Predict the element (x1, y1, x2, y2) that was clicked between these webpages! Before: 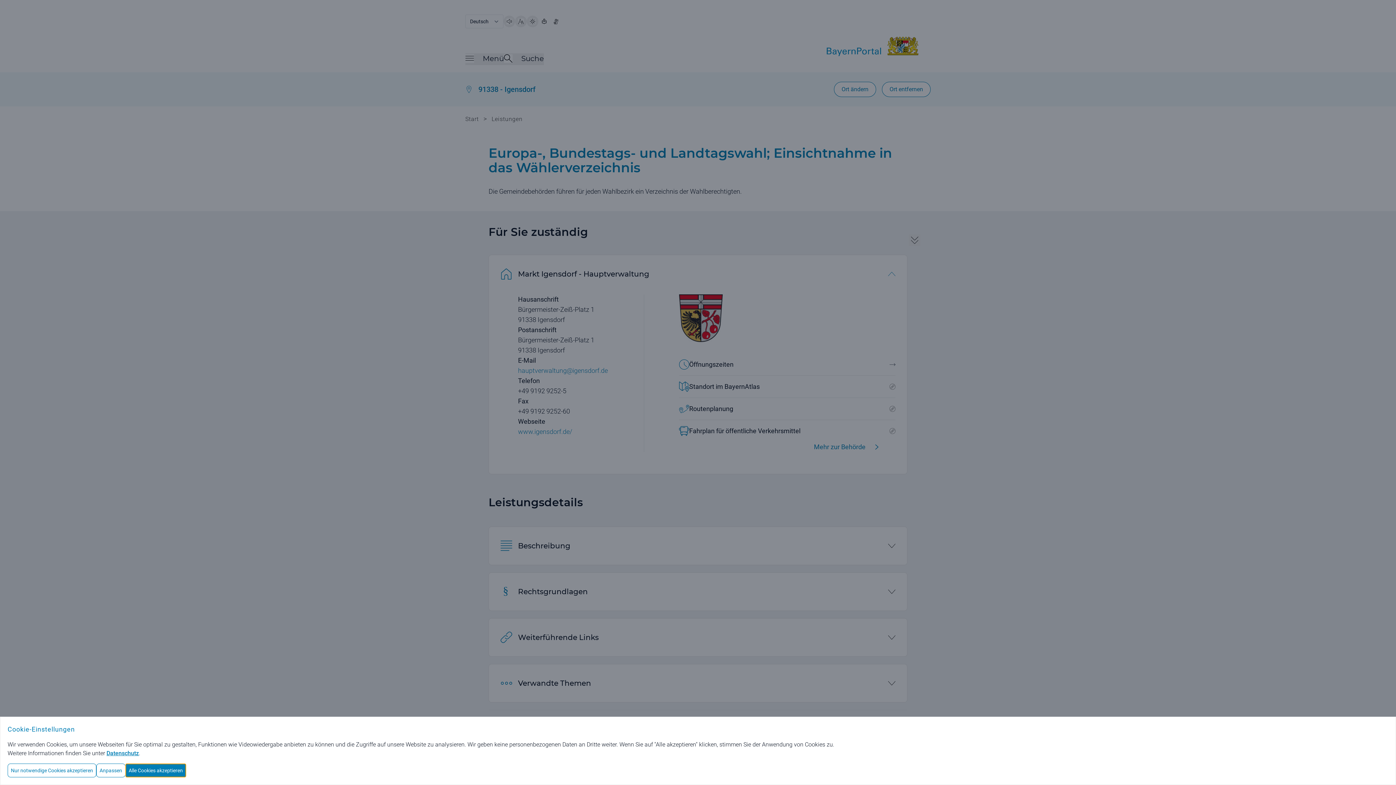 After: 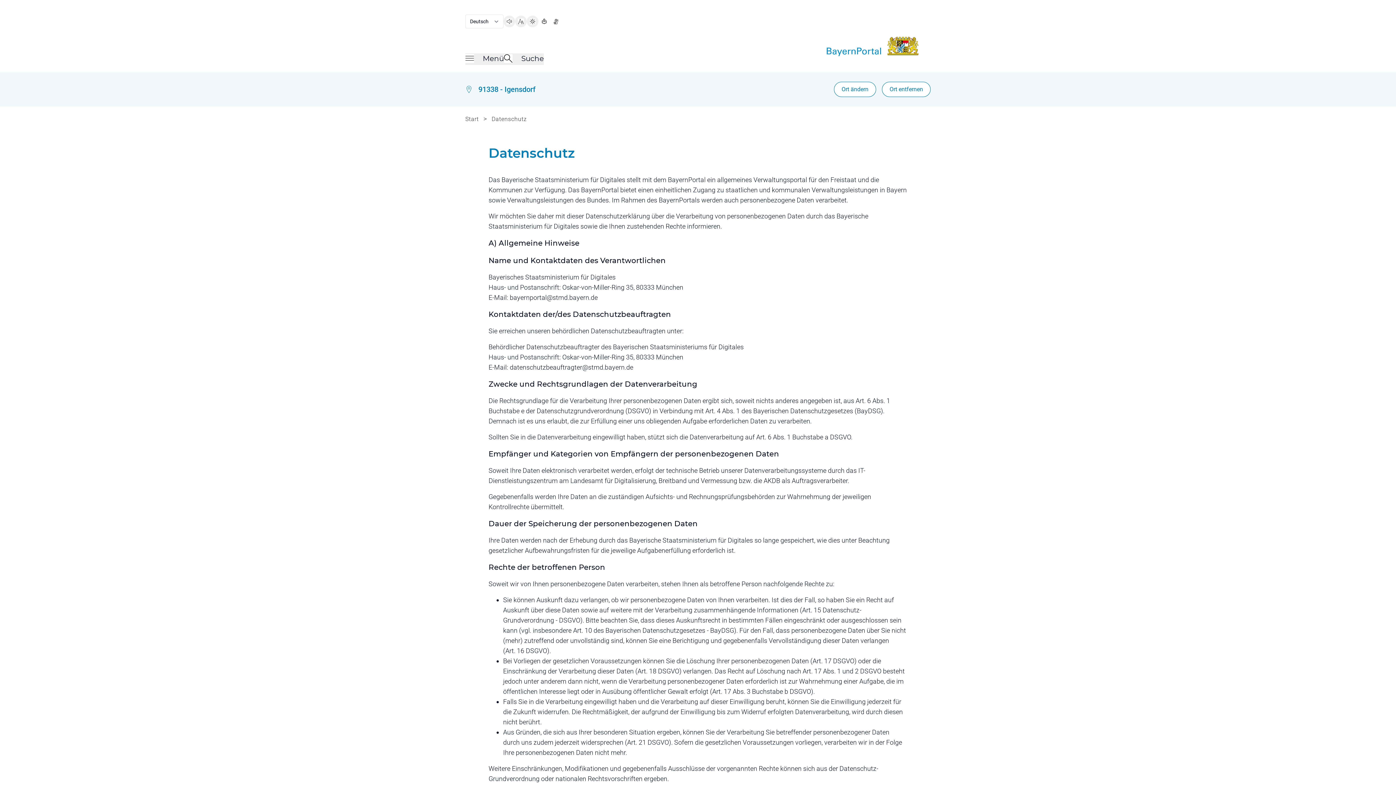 Action: label: Datenschutz bbox: (106, 750, 138, 757)